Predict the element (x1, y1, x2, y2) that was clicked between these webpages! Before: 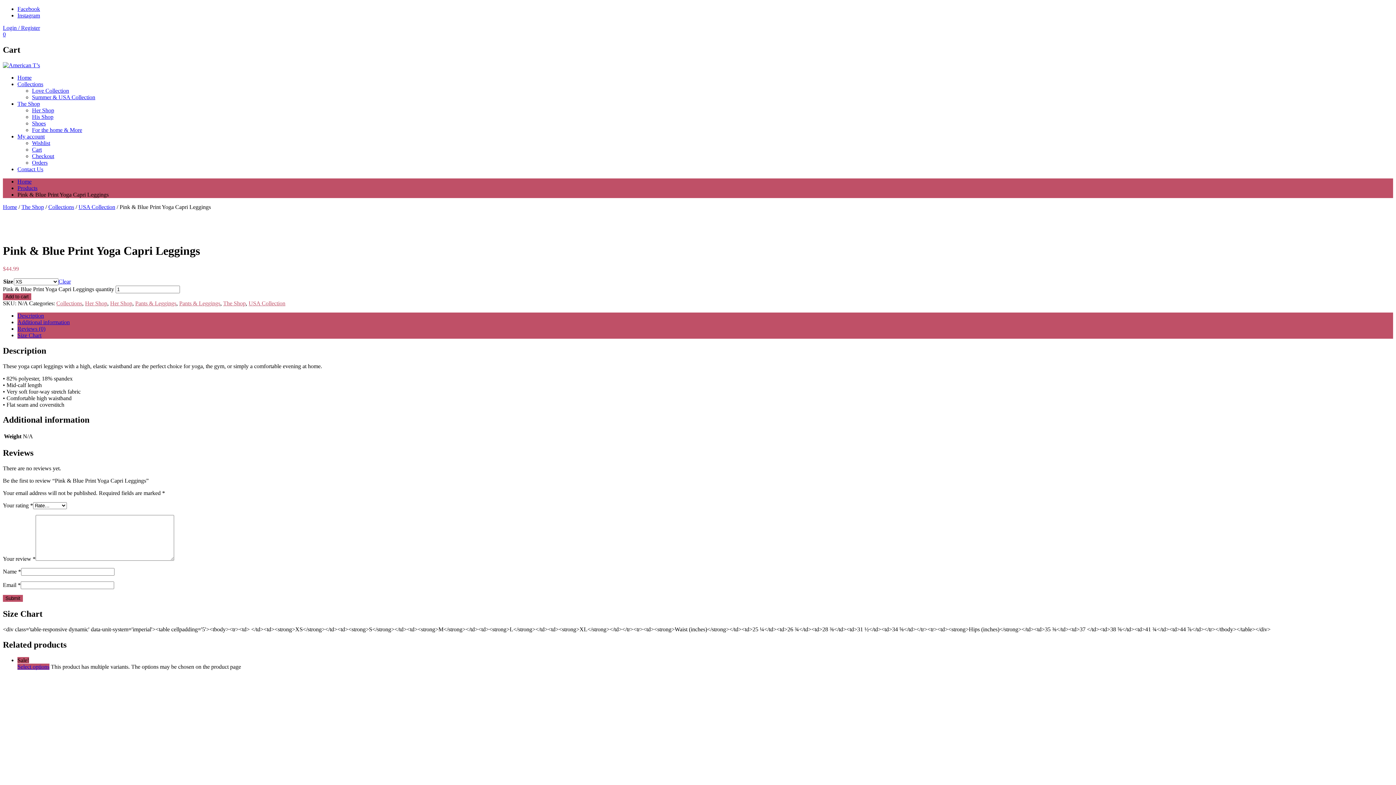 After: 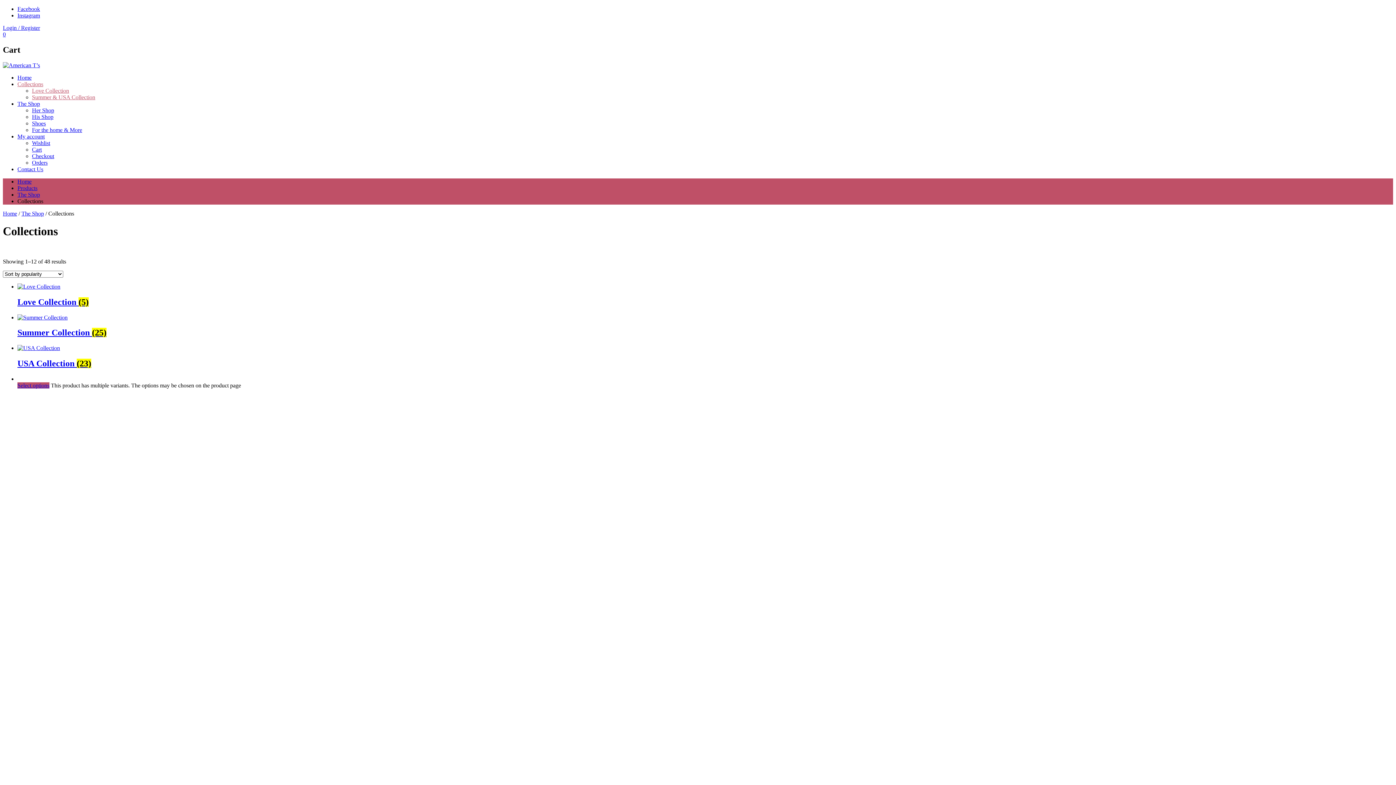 Action: label: Collections bbox: (56, 300, 82, 306)